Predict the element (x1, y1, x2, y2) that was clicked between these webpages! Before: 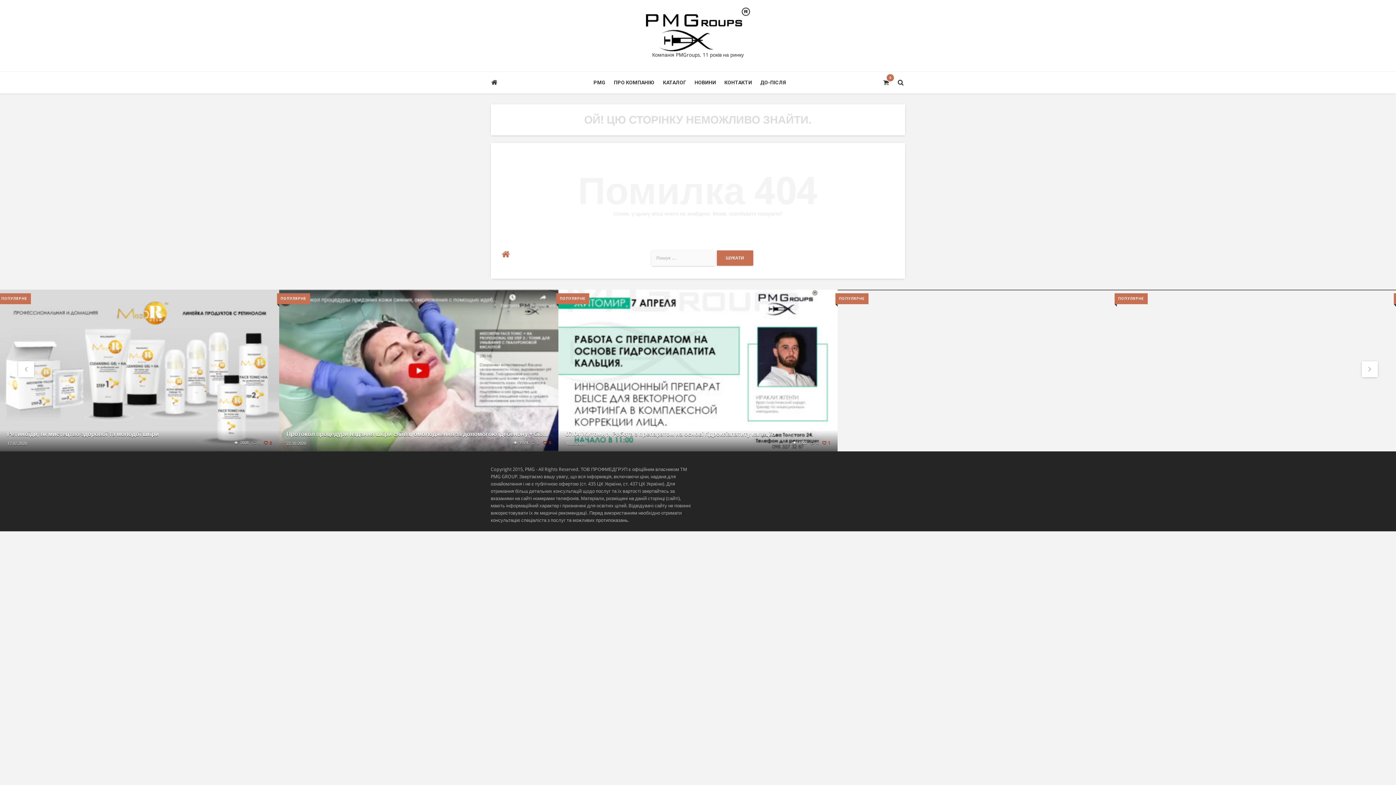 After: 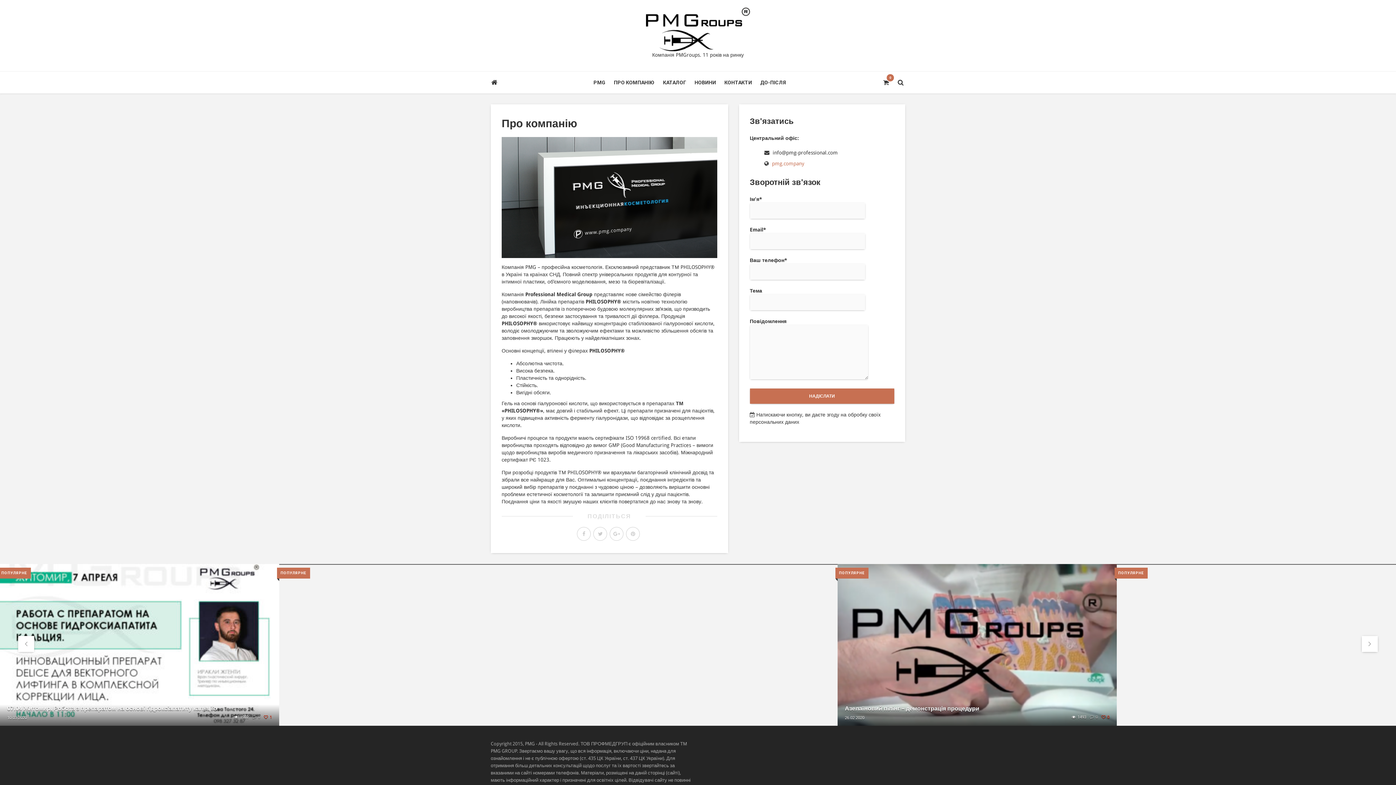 Action: label: КОНТАКТИ bbox: (720, 71, 755, 93)